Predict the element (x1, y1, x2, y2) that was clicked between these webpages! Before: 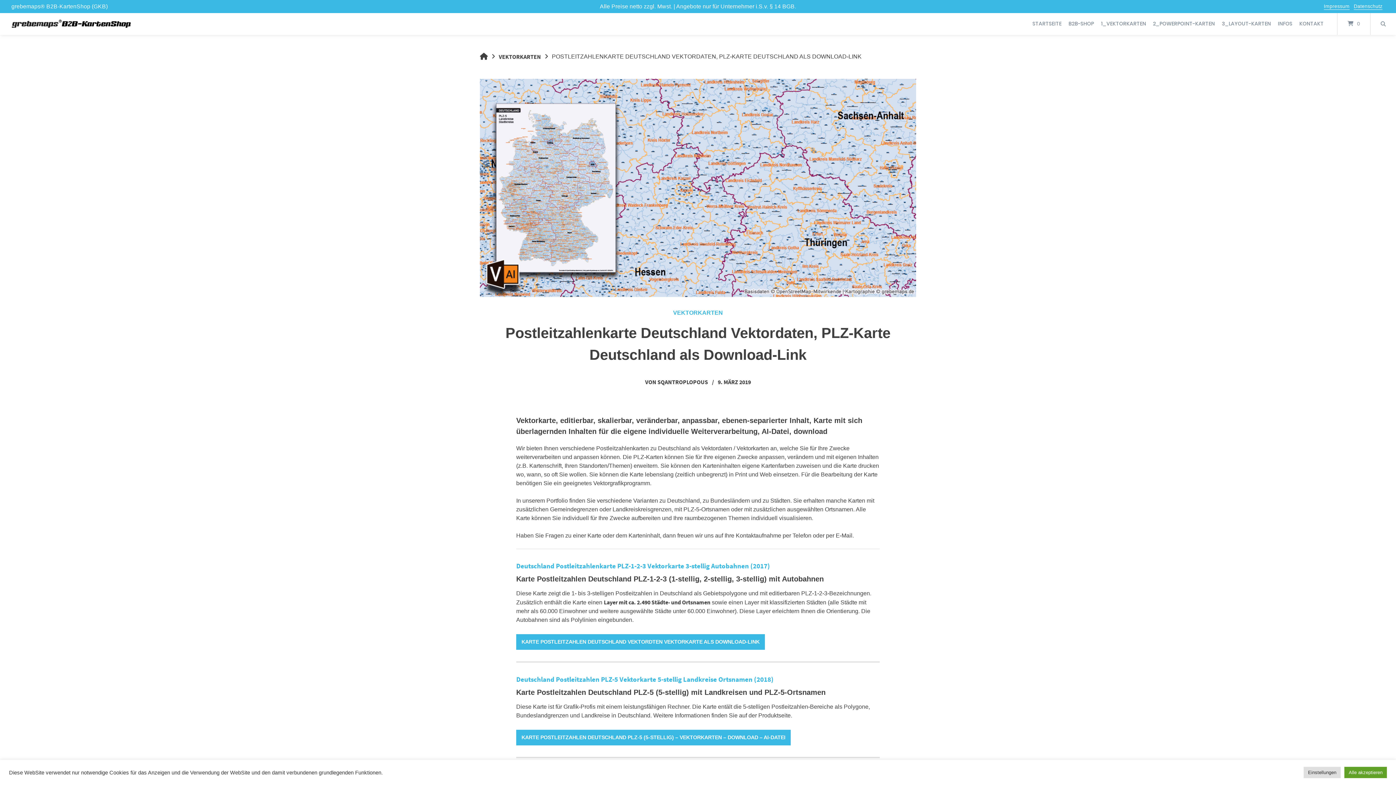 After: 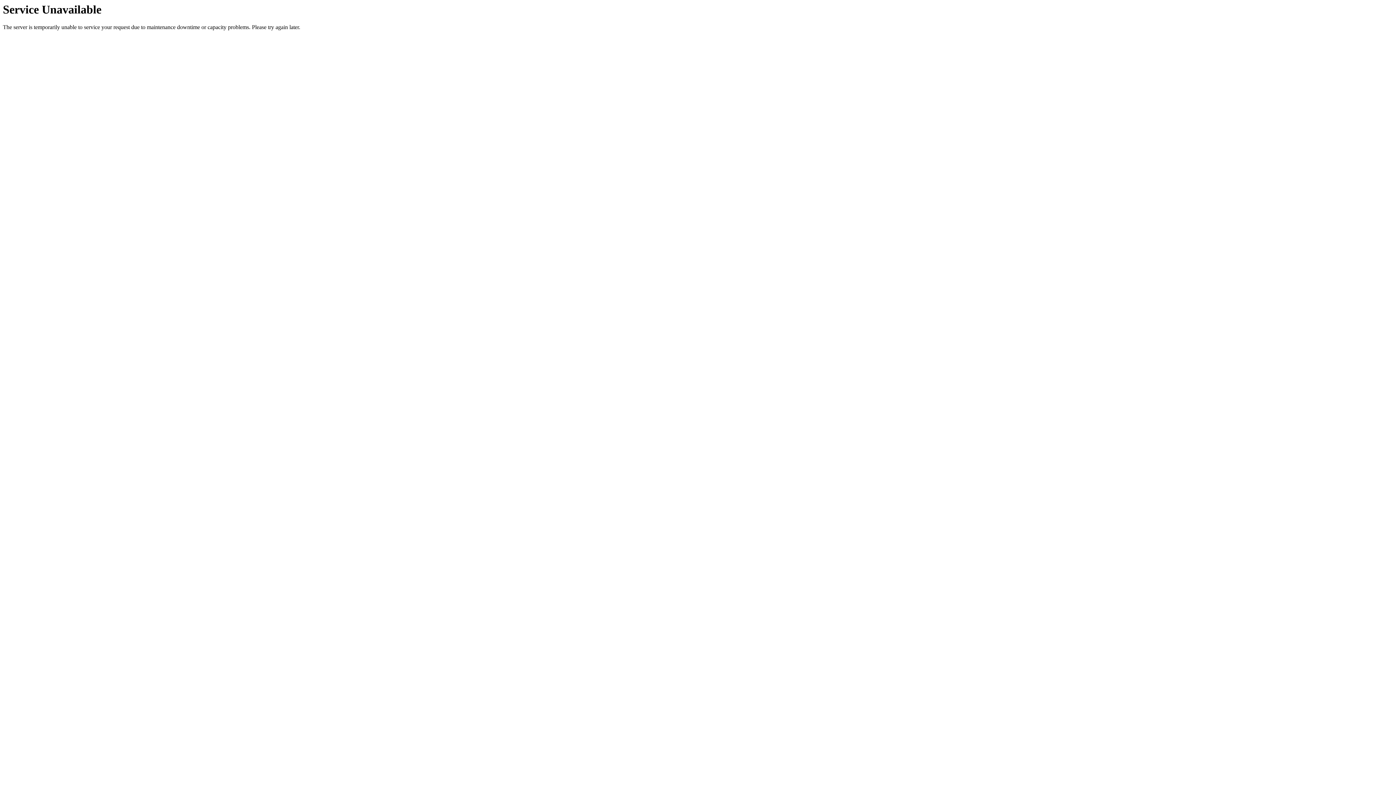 Action: label: 1_VEKTORKARTEN bbox: (1101, 12, 1146, 34)